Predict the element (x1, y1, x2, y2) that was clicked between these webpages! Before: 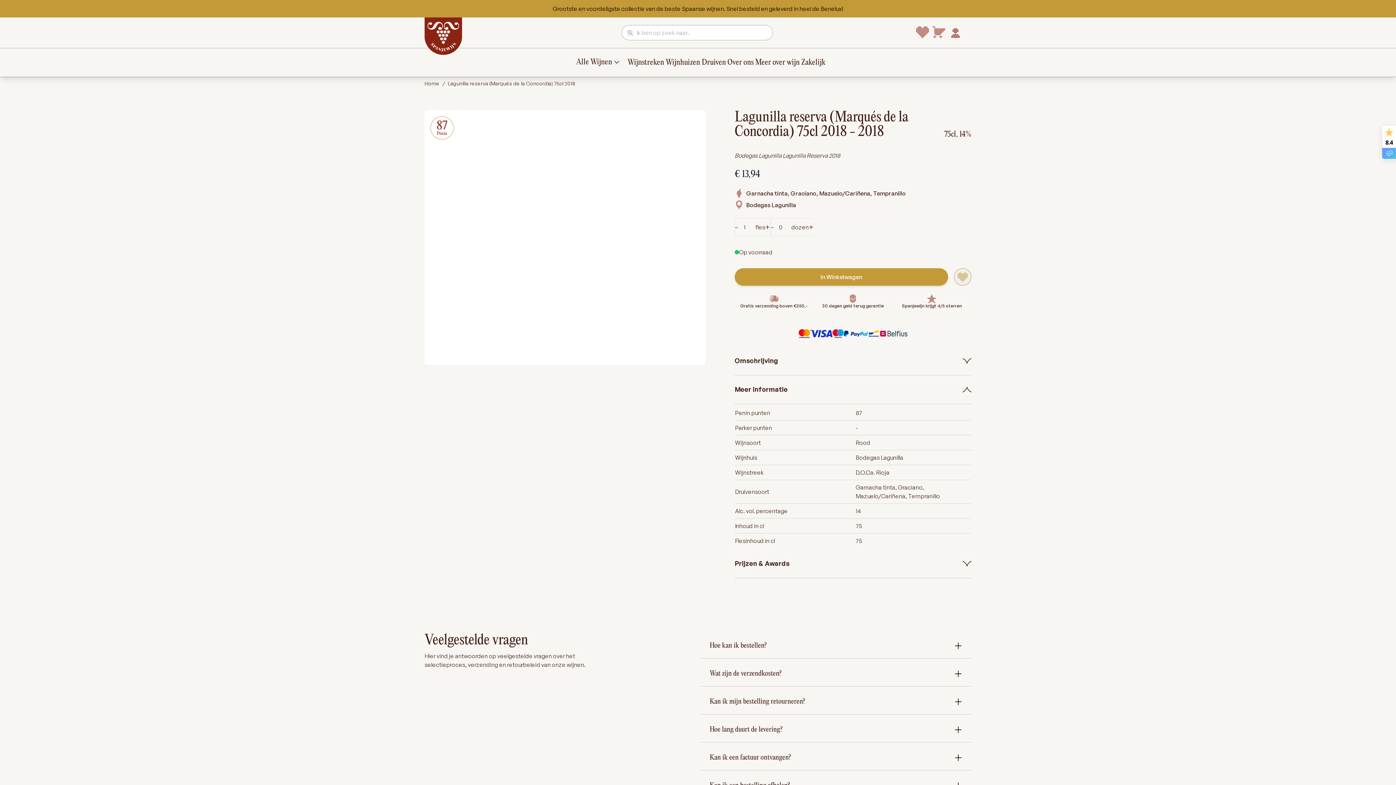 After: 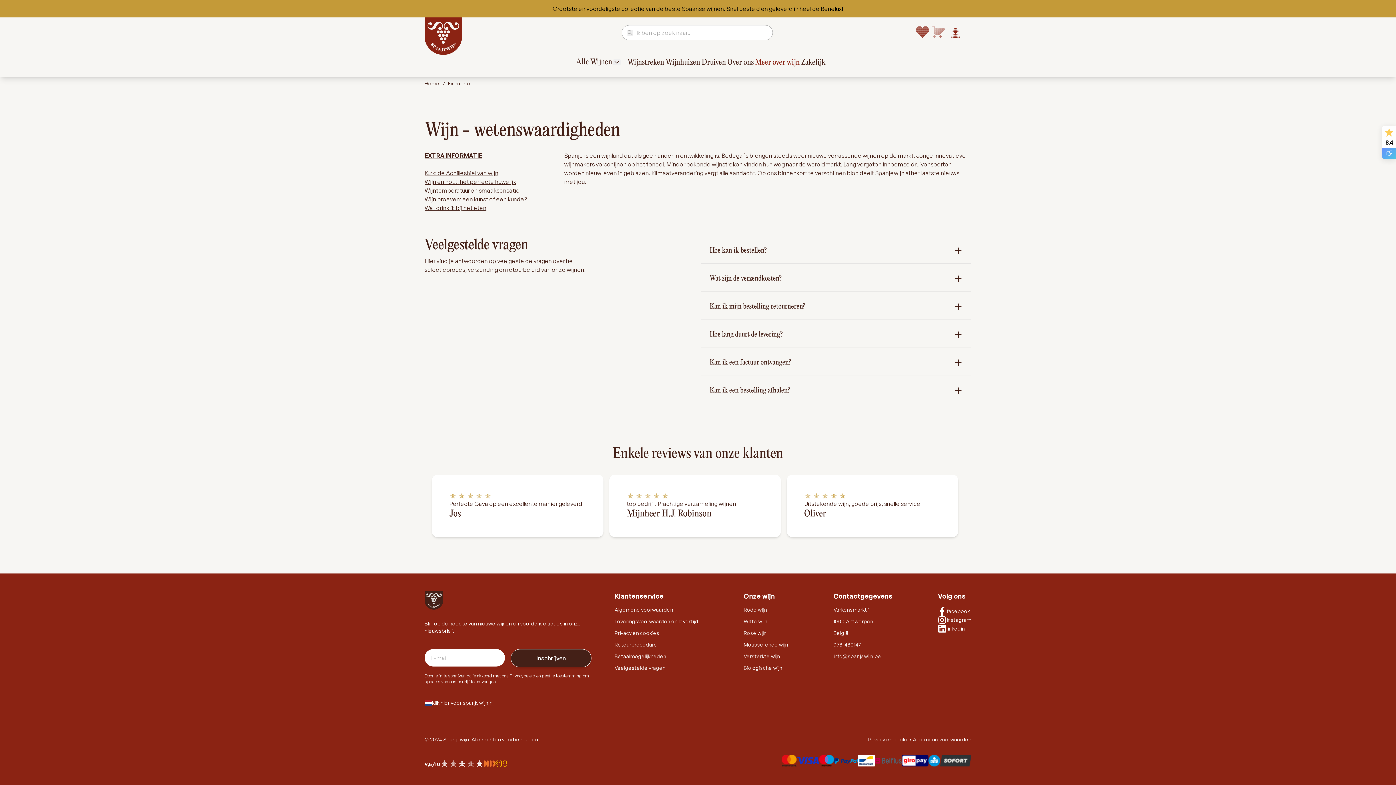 Action: label: Meer over wijn bbox: (754, 54, 800, 70)